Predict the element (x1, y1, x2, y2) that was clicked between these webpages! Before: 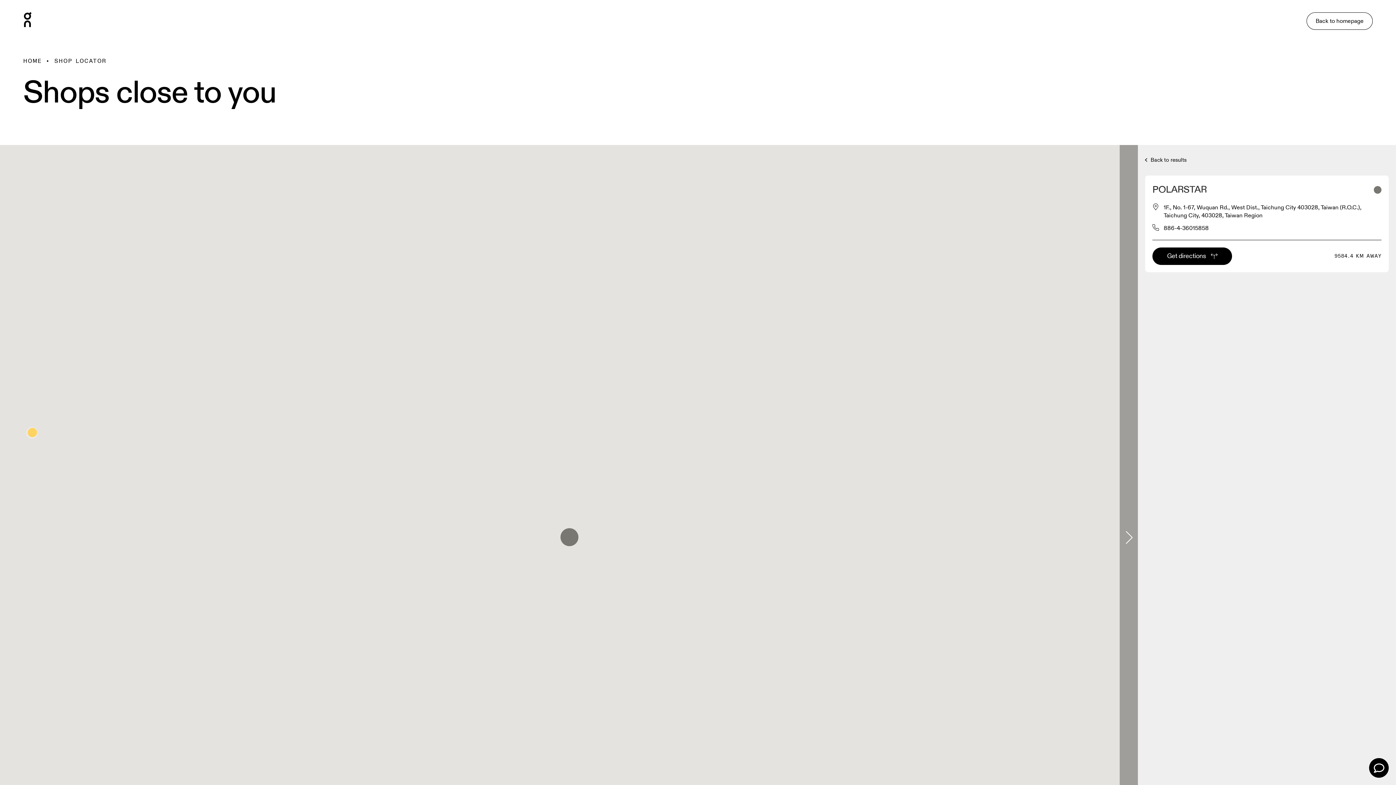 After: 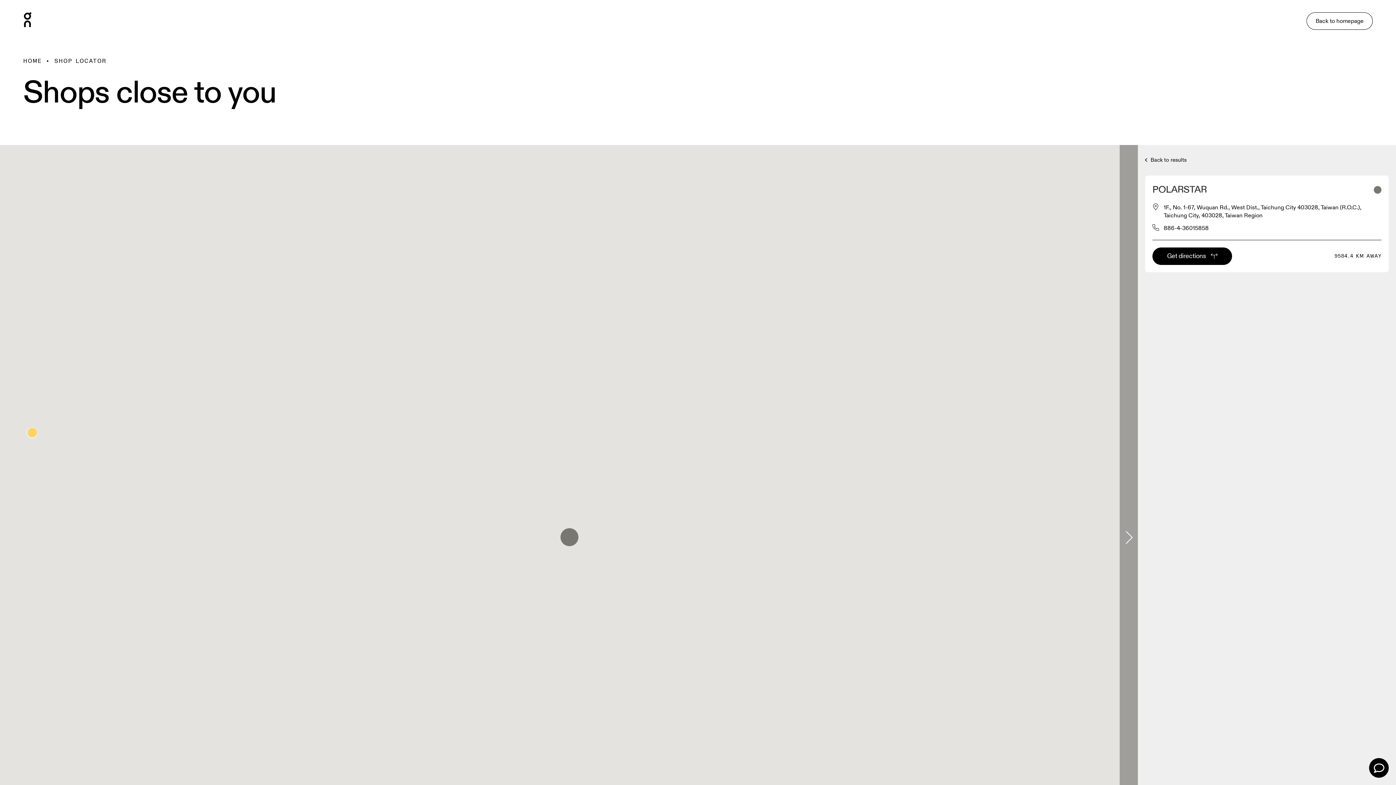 Action: bbox: (1152, 247, 1232, 265) label: Get directions